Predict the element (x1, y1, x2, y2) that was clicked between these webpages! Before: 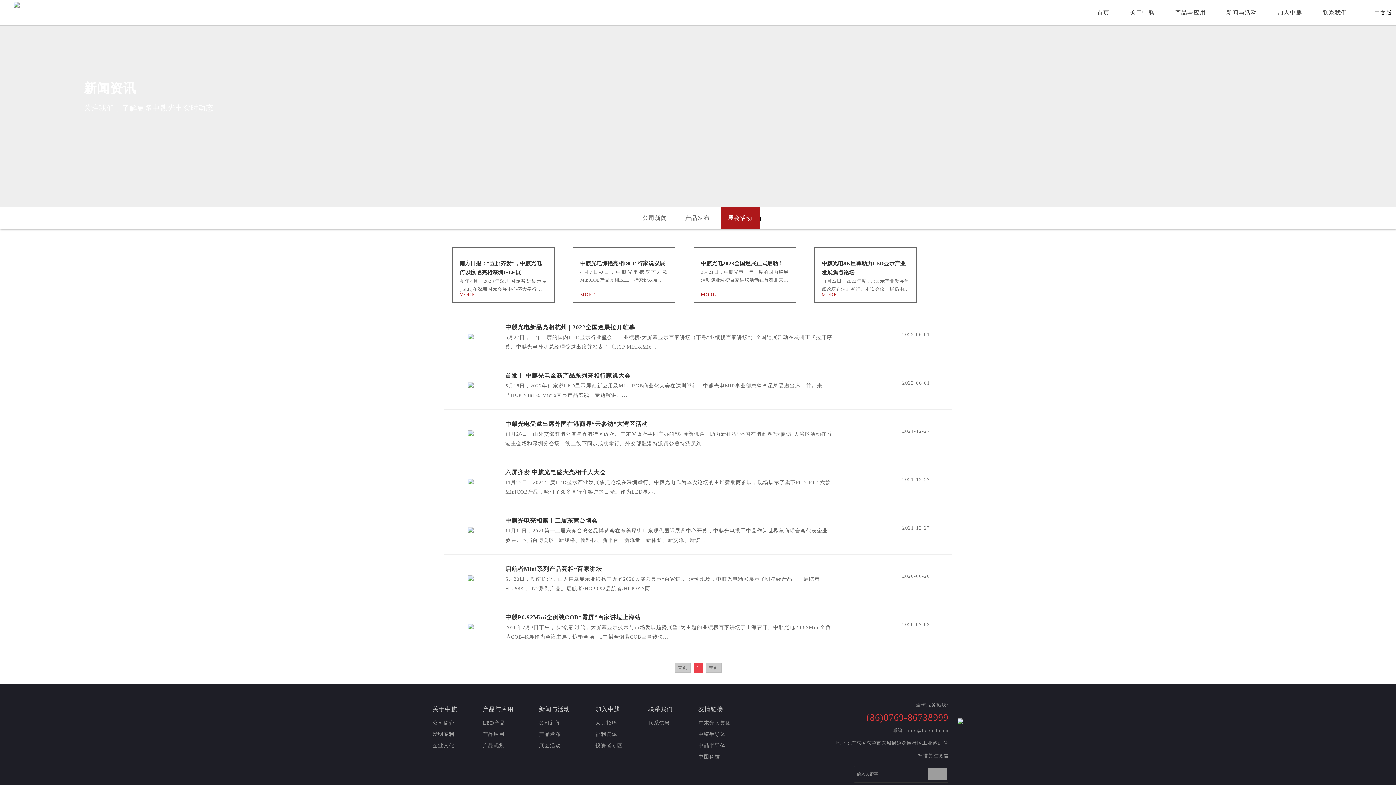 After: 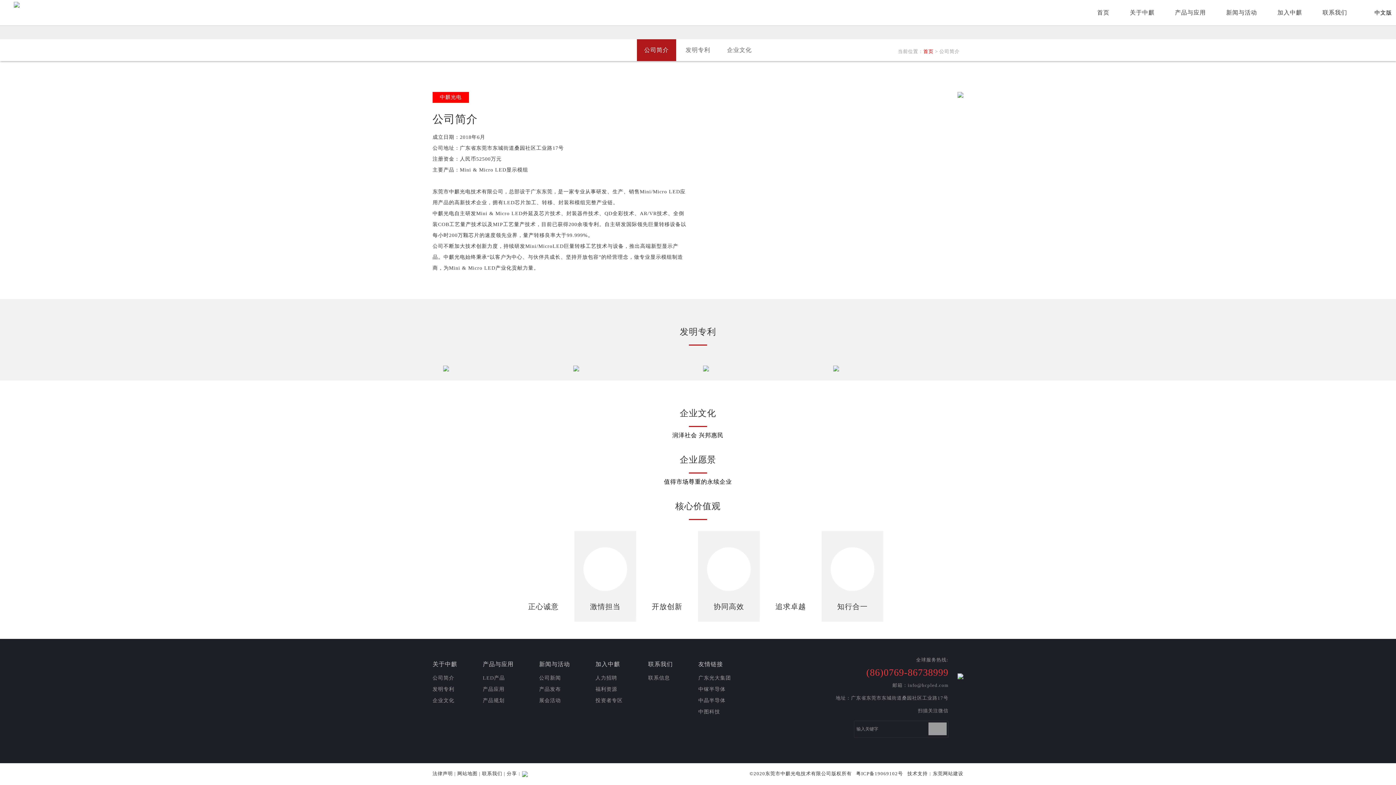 Action: label: 企业文化 bbox: (432, 741, 457, 750)